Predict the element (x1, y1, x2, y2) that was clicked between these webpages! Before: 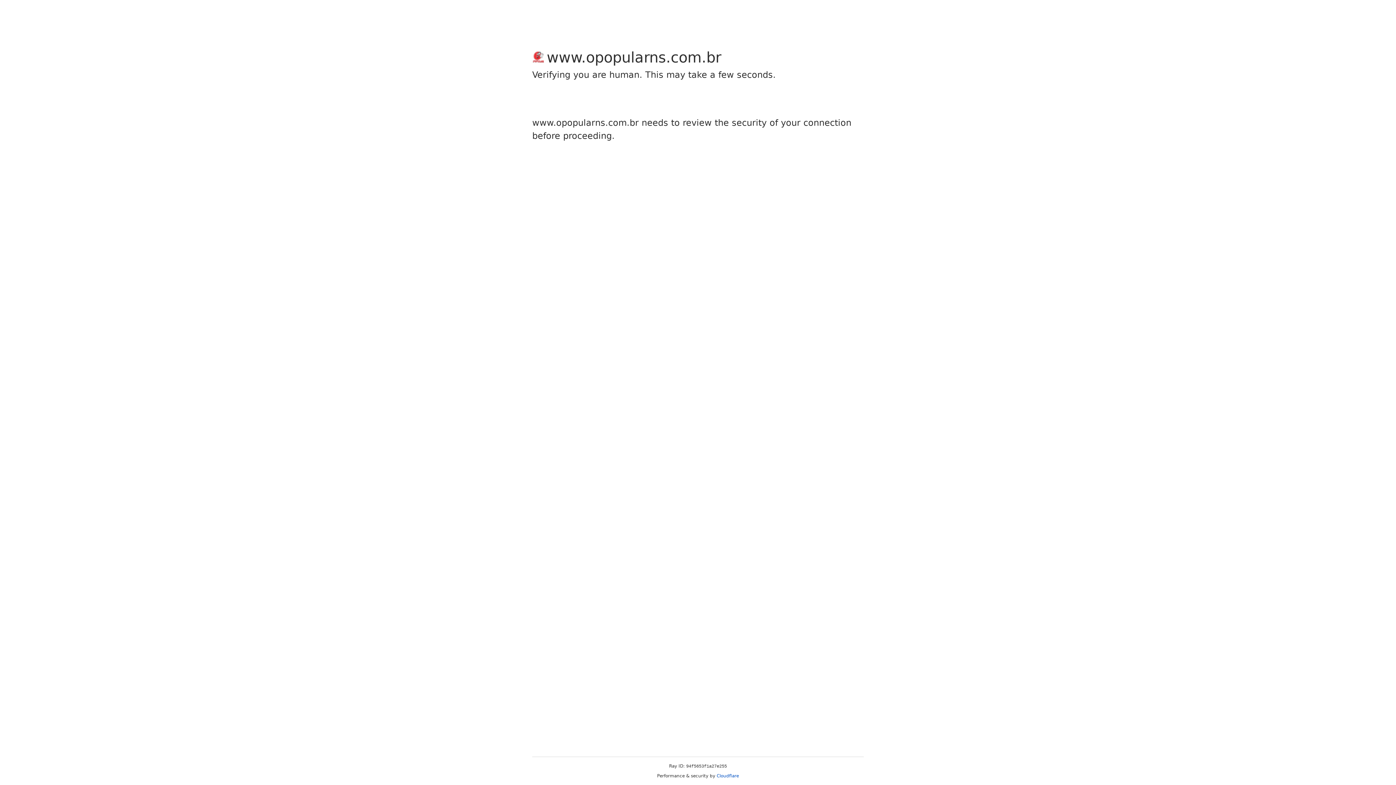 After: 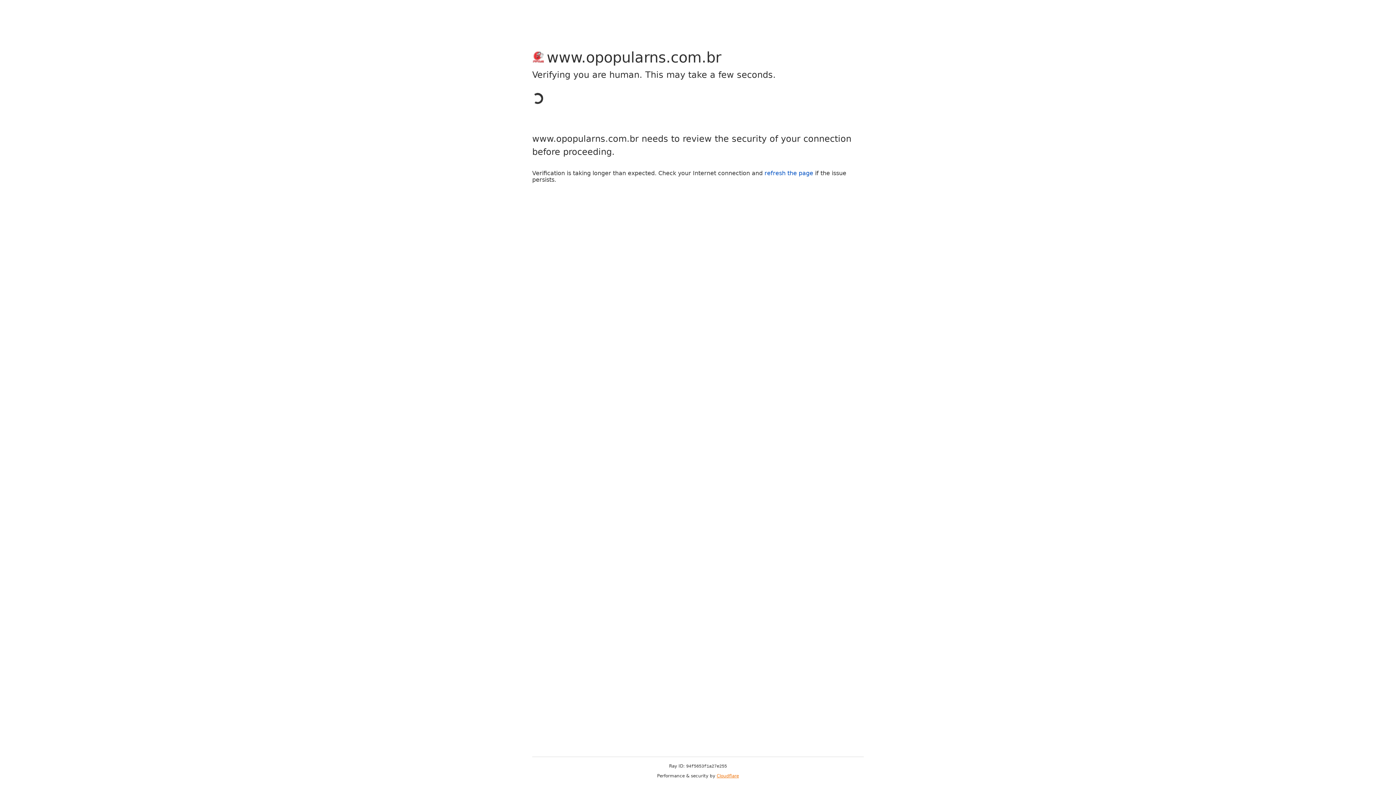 Action: label: Cloudflare bbox: (716, 773, 739, 778)